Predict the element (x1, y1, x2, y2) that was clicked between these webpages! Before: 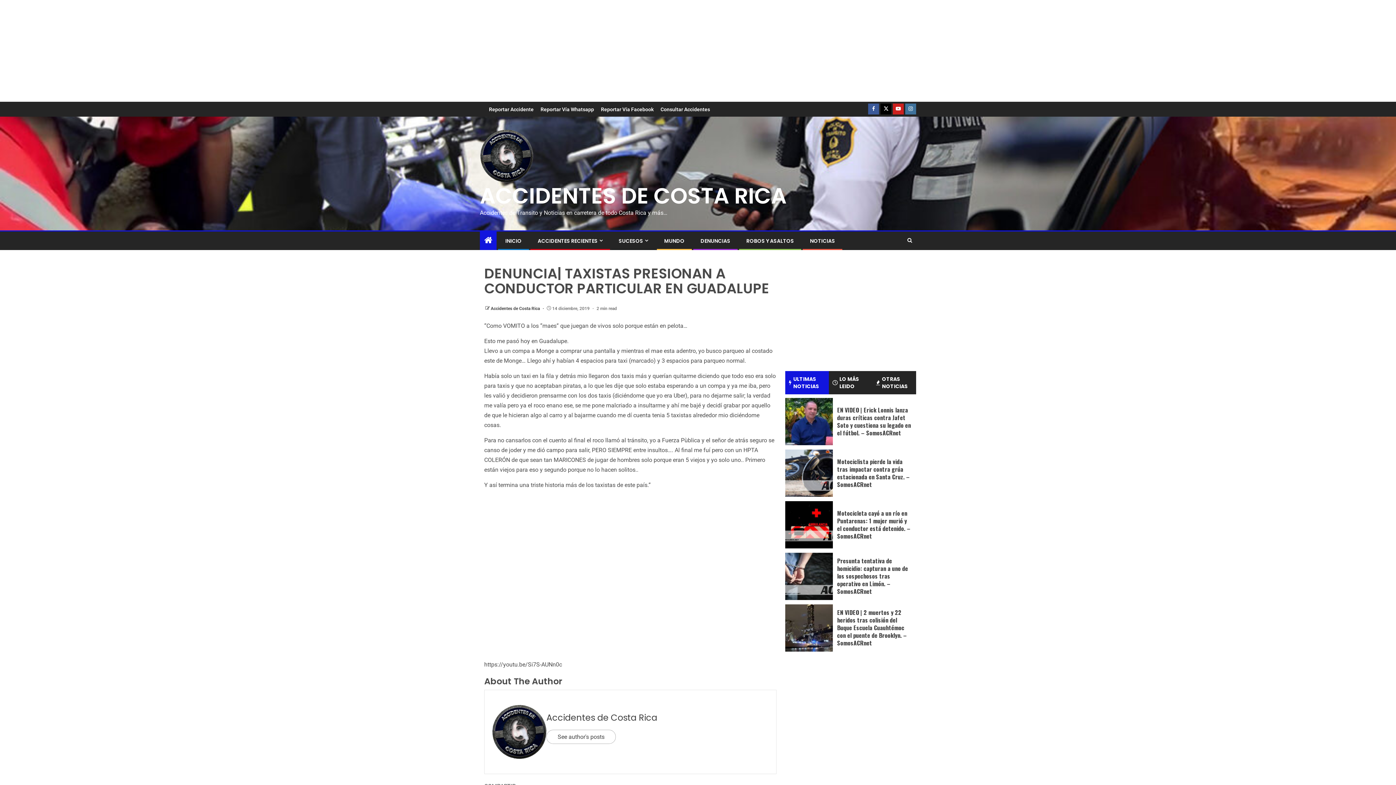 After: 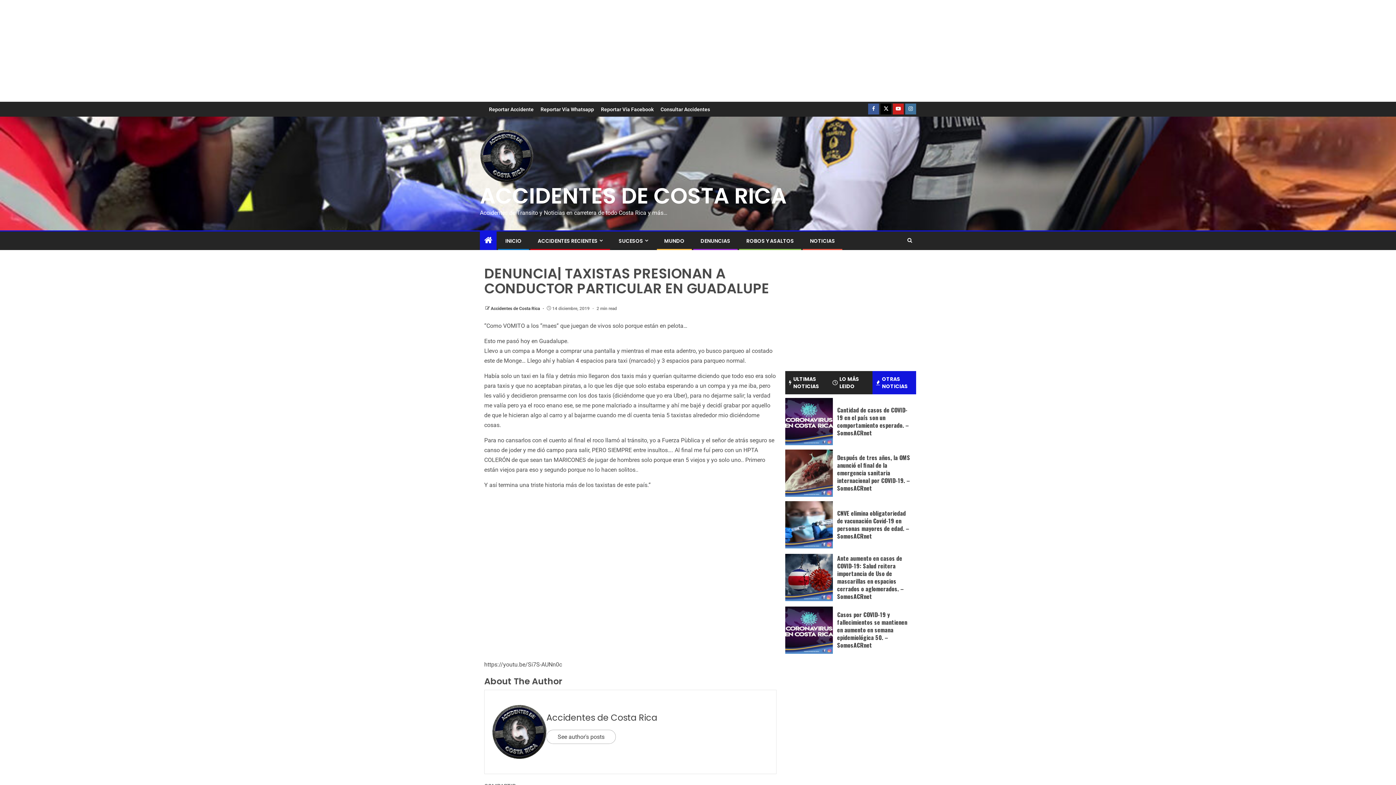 Action: label: Categorised bbox: (872, 371, 916, 394)